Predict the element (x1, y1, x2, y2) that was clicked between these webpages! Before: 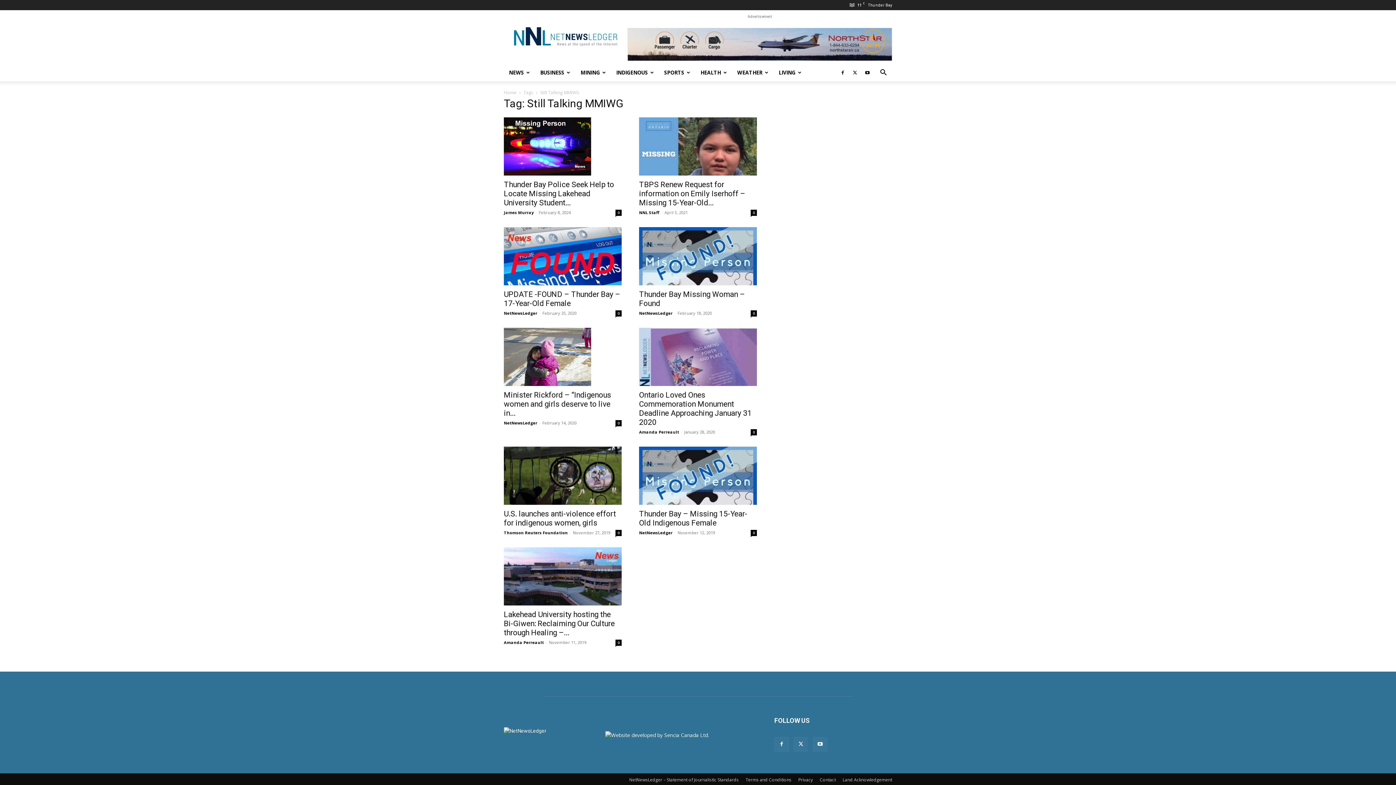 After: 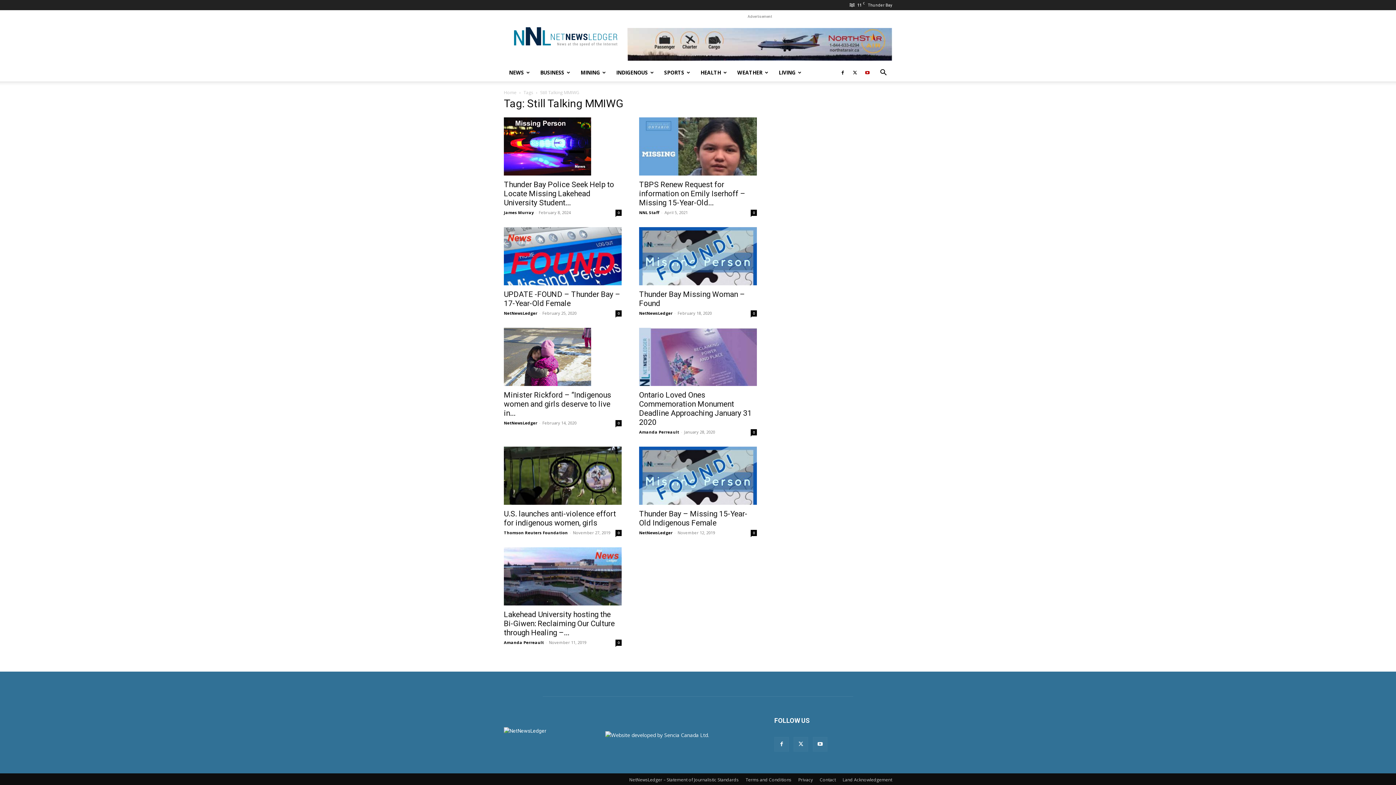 Action: bbox: (862, 63, 873, 81)